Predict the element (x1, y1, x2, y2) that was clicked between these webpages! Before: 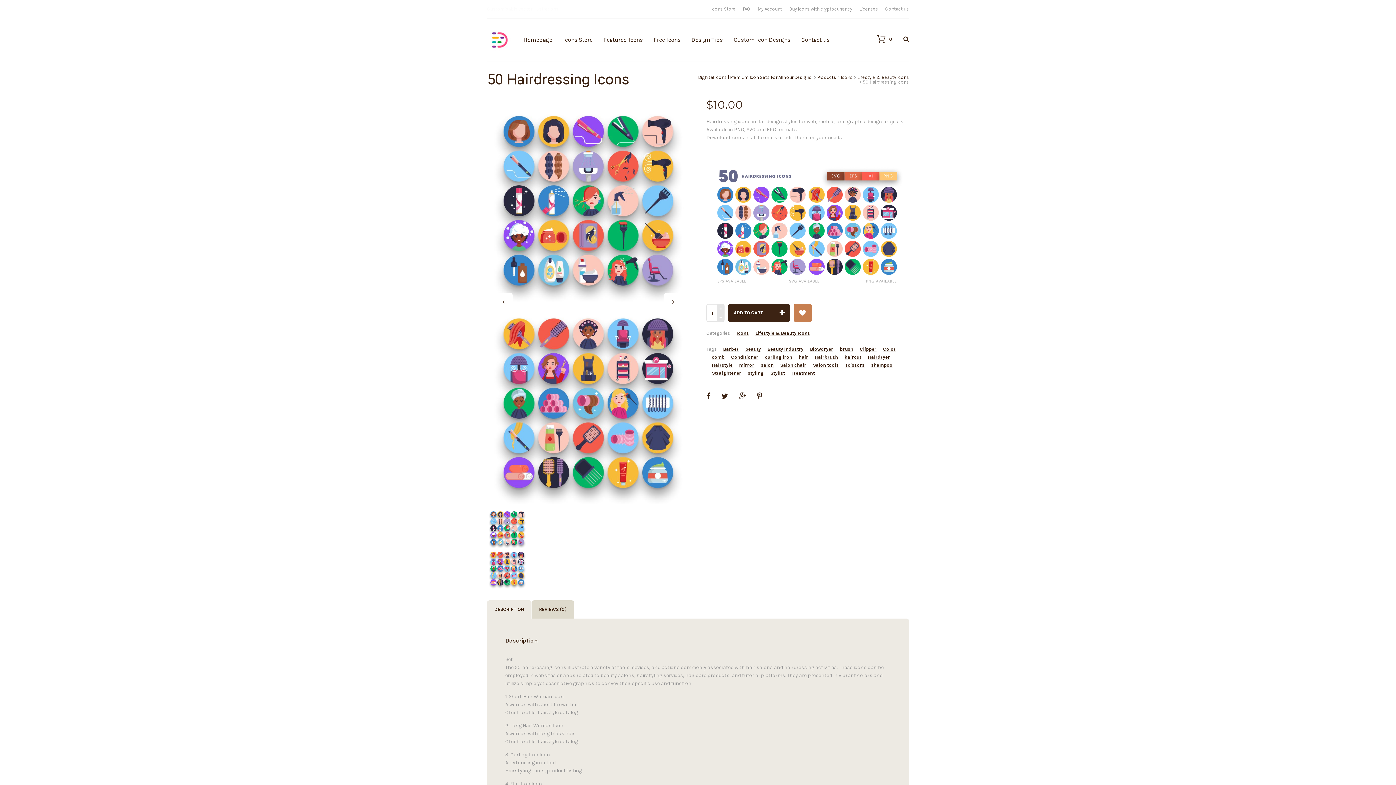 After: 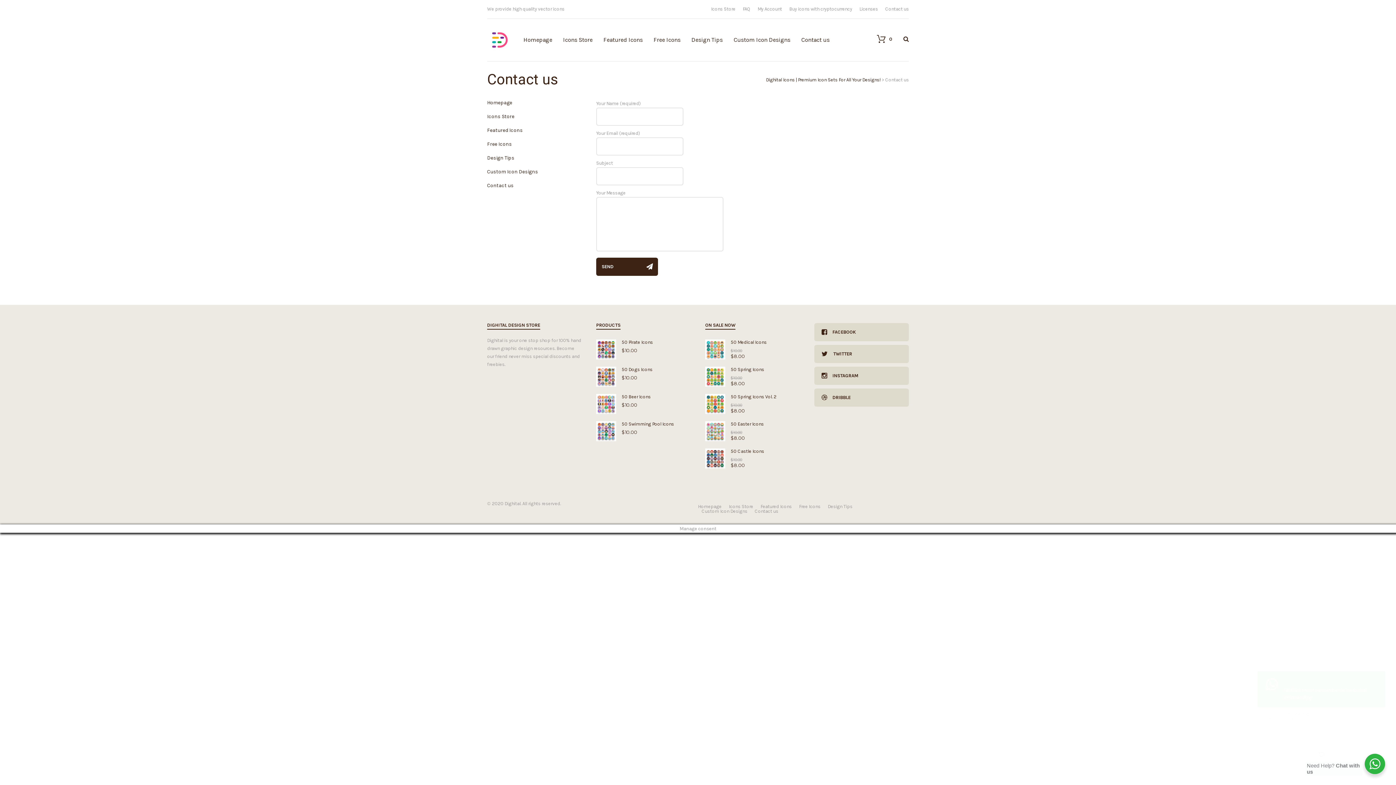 Action: bbox: (801, 0, 829, 79) label: Contact us